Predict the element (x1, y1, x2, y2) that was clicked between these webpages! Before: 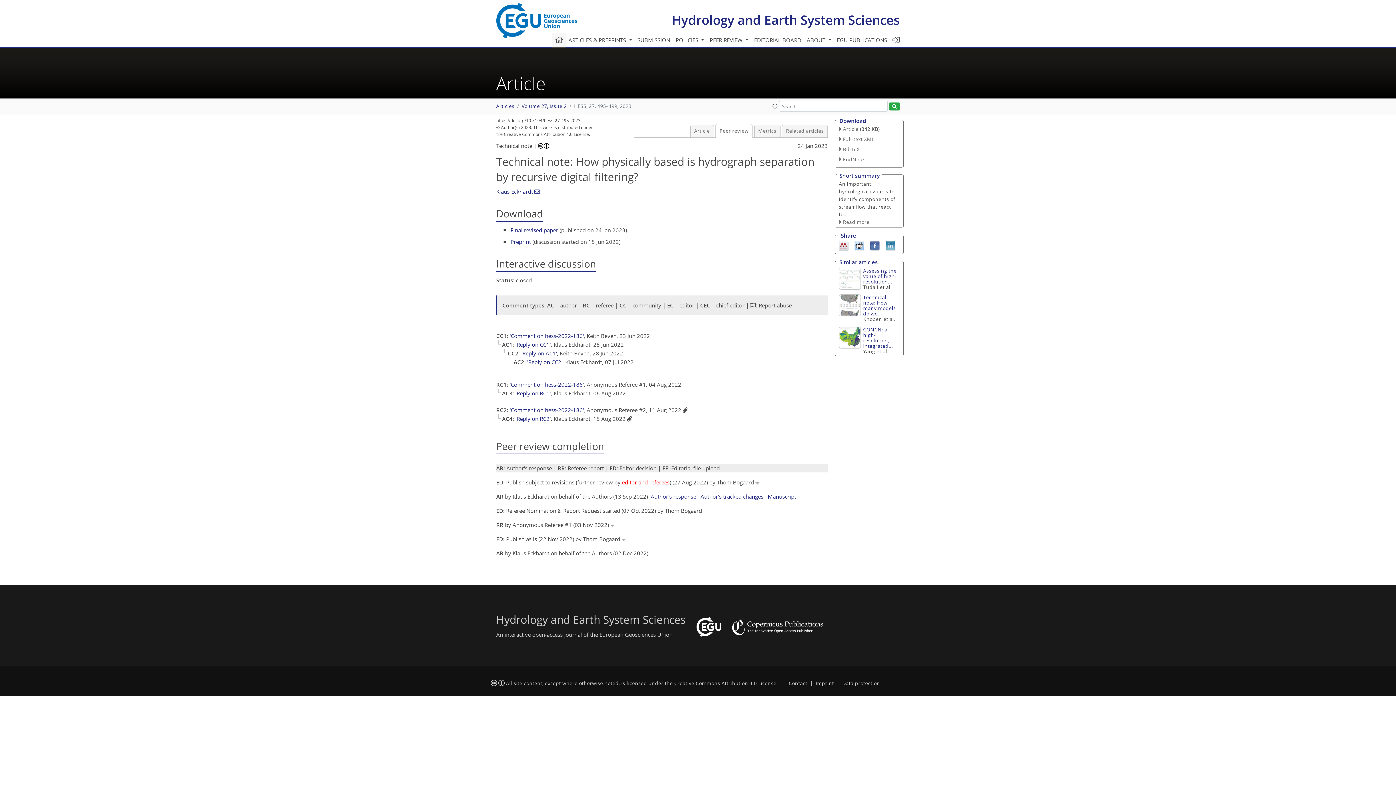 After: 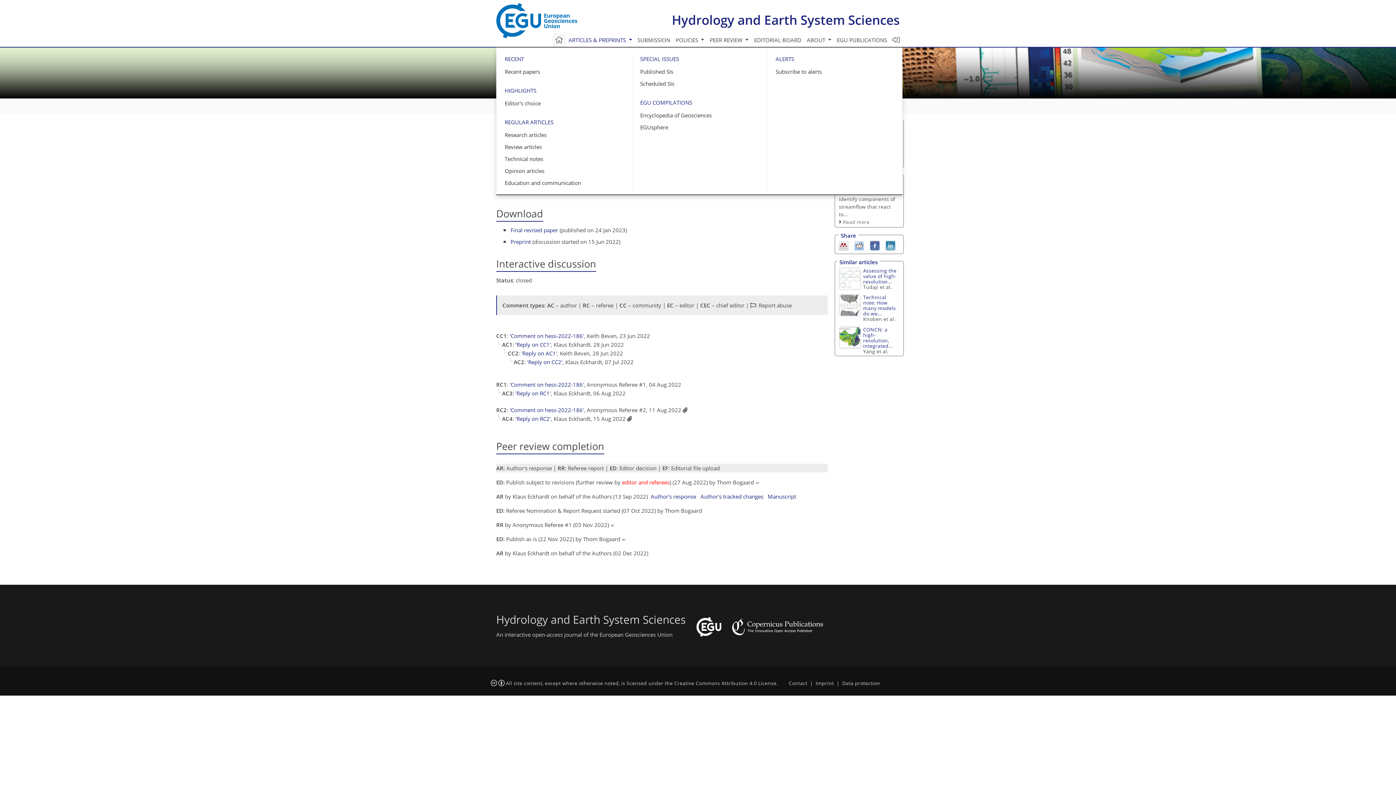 Action: label: ARTICLES & PREPRINTS  bbox: (547, 32, 622, 47)